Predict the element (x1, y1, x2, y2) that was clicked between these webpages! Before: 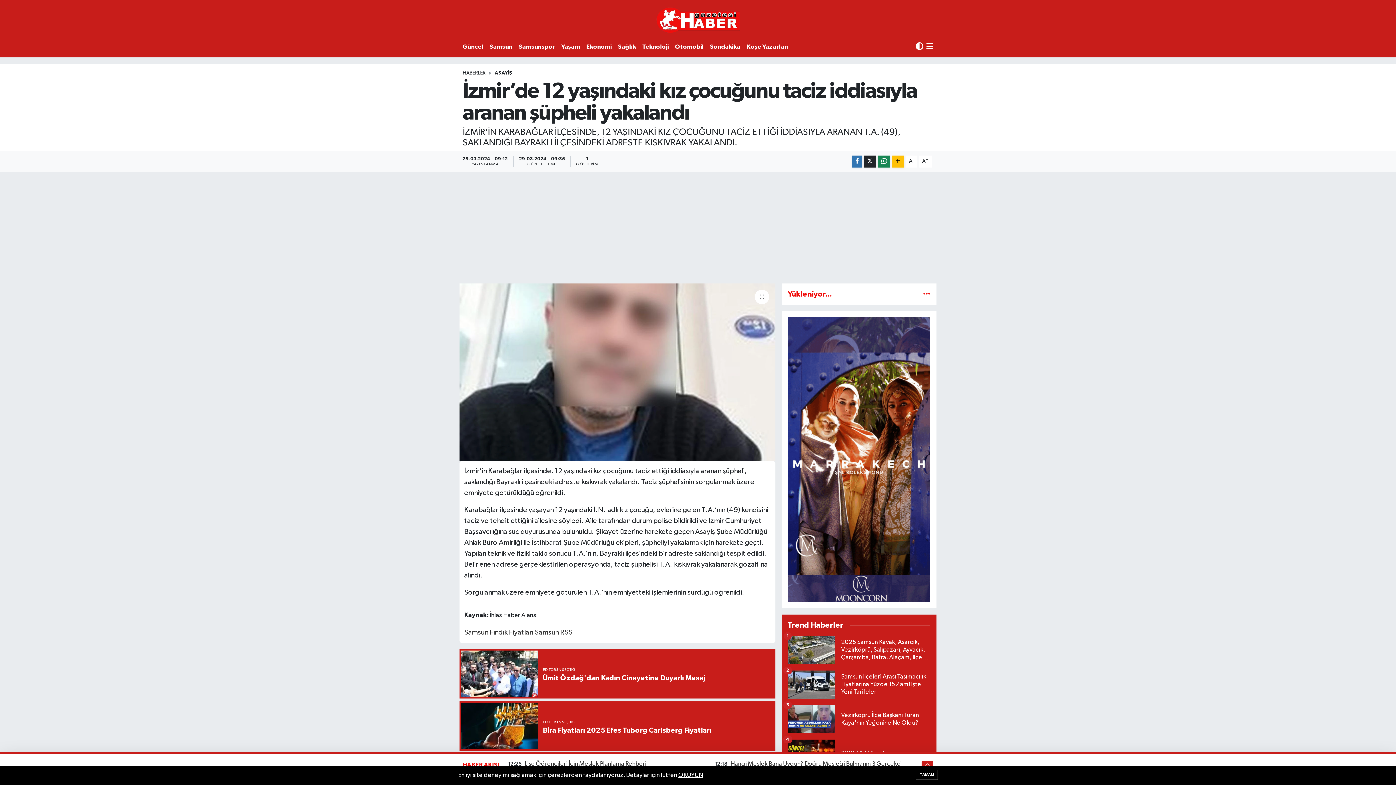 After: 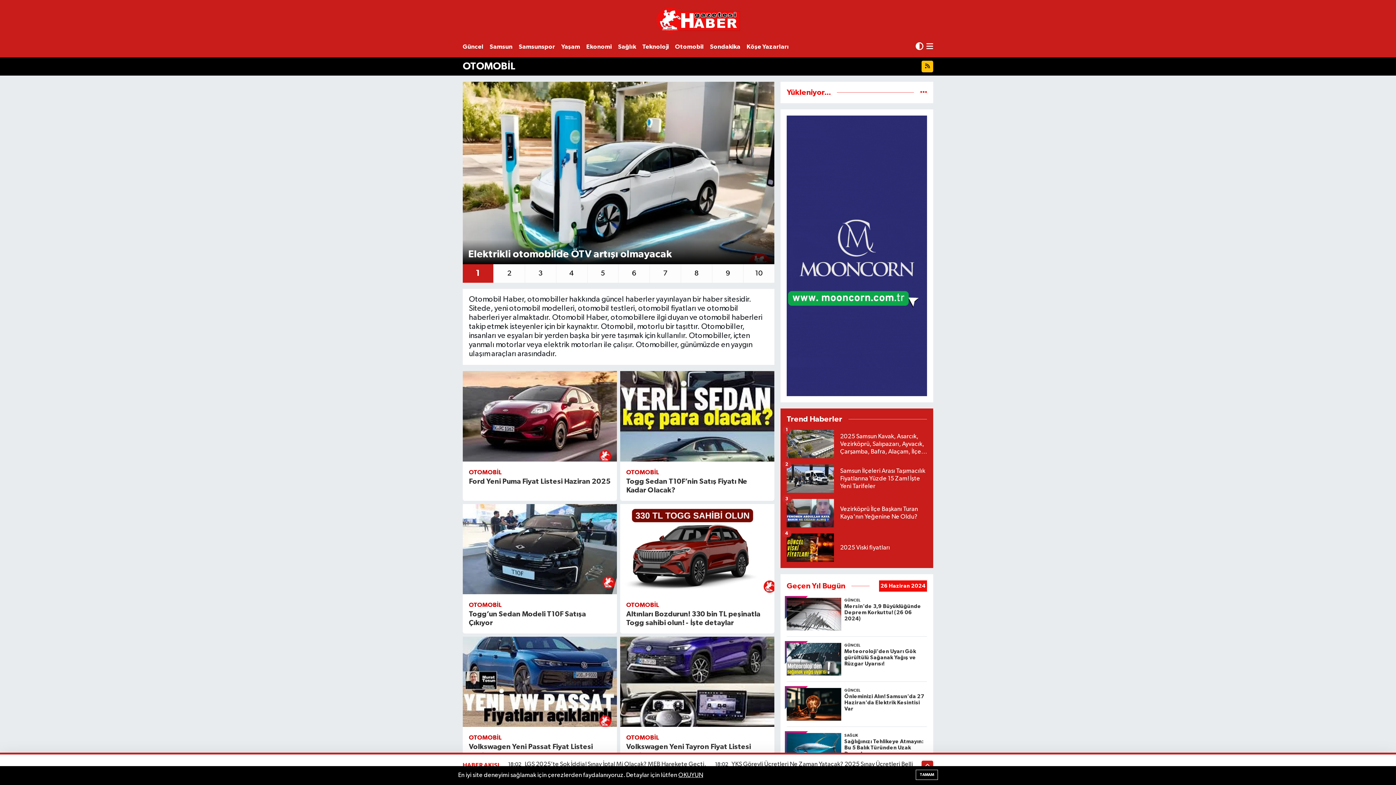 Action: label: Otomobil bbox: (675, 39, 710, 54)